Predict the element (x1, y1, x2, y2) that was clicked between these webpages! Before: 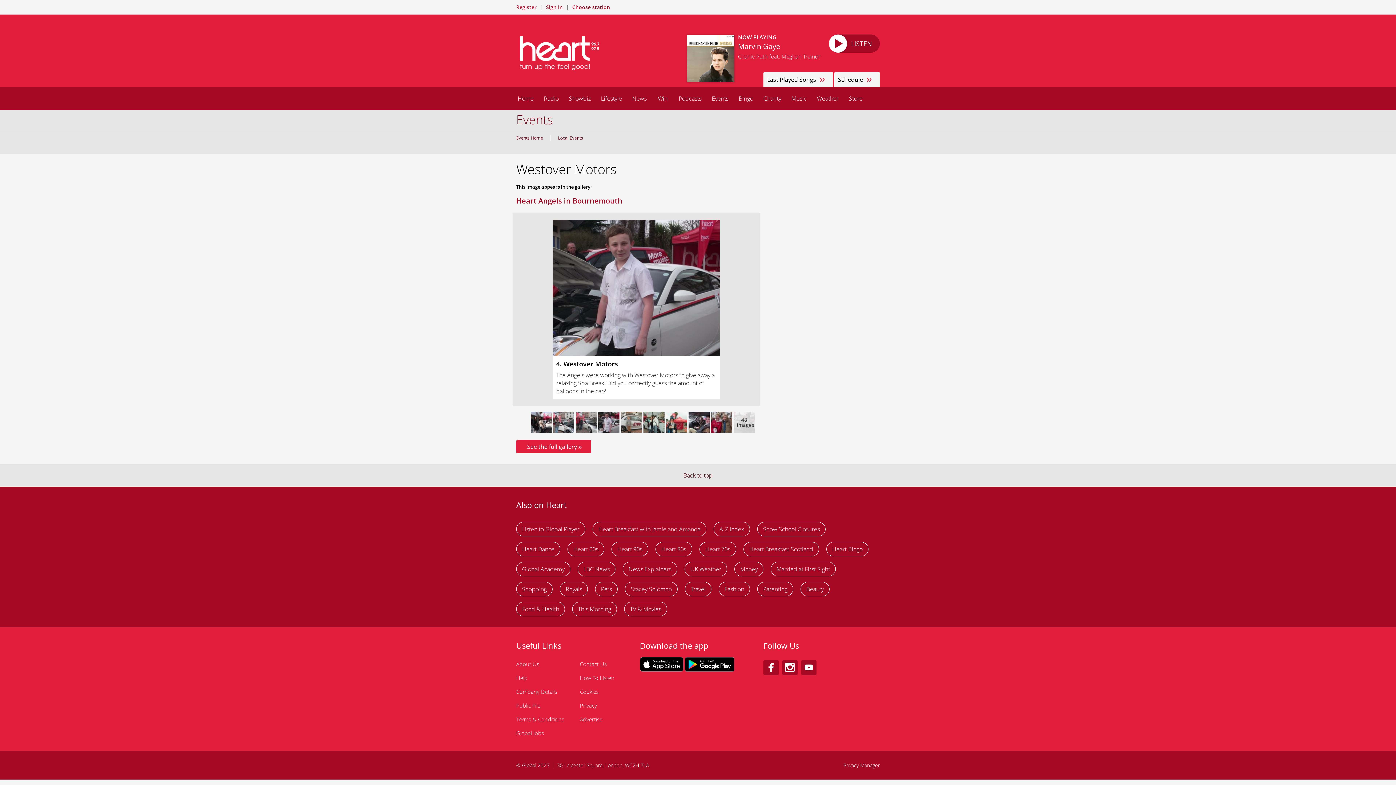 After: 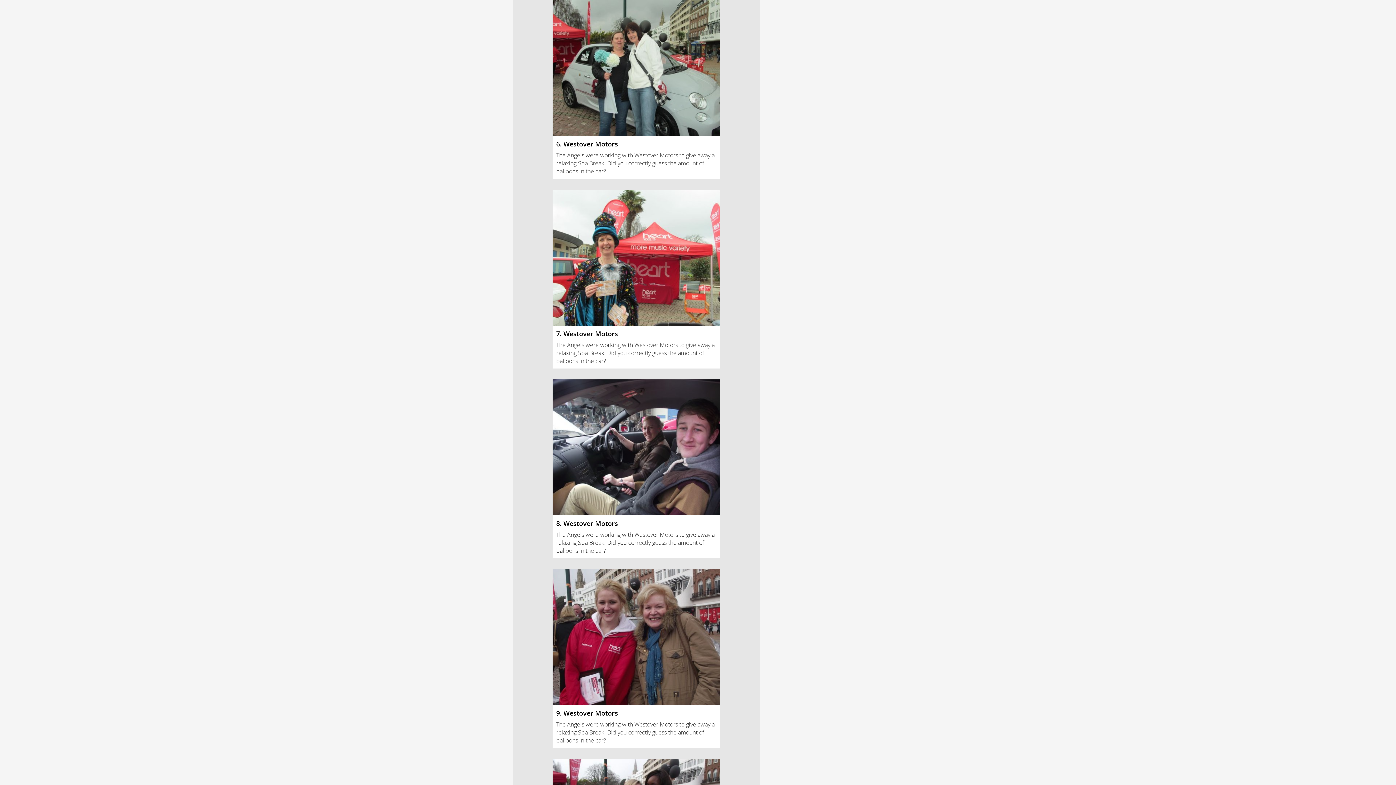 Action: bbox: (643, 417, 664, 425)